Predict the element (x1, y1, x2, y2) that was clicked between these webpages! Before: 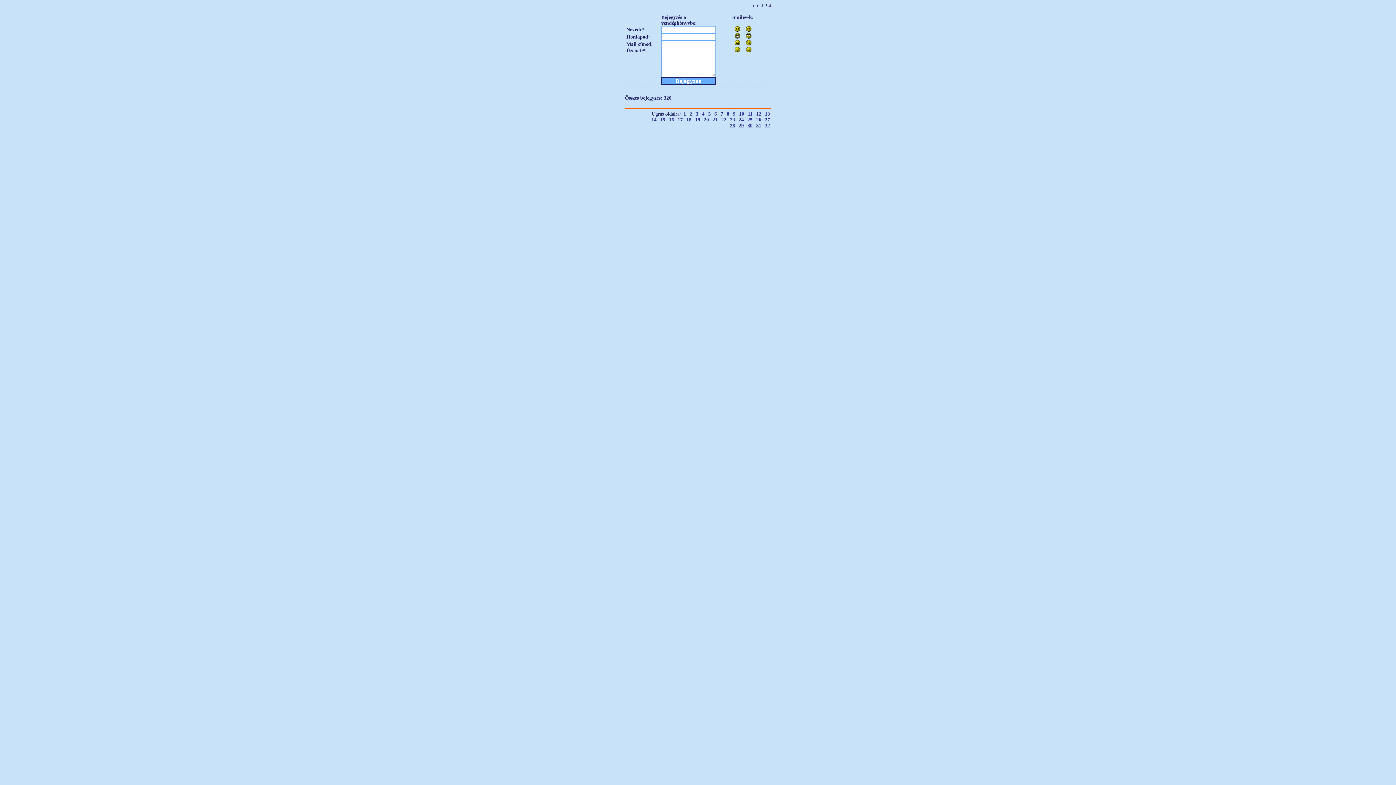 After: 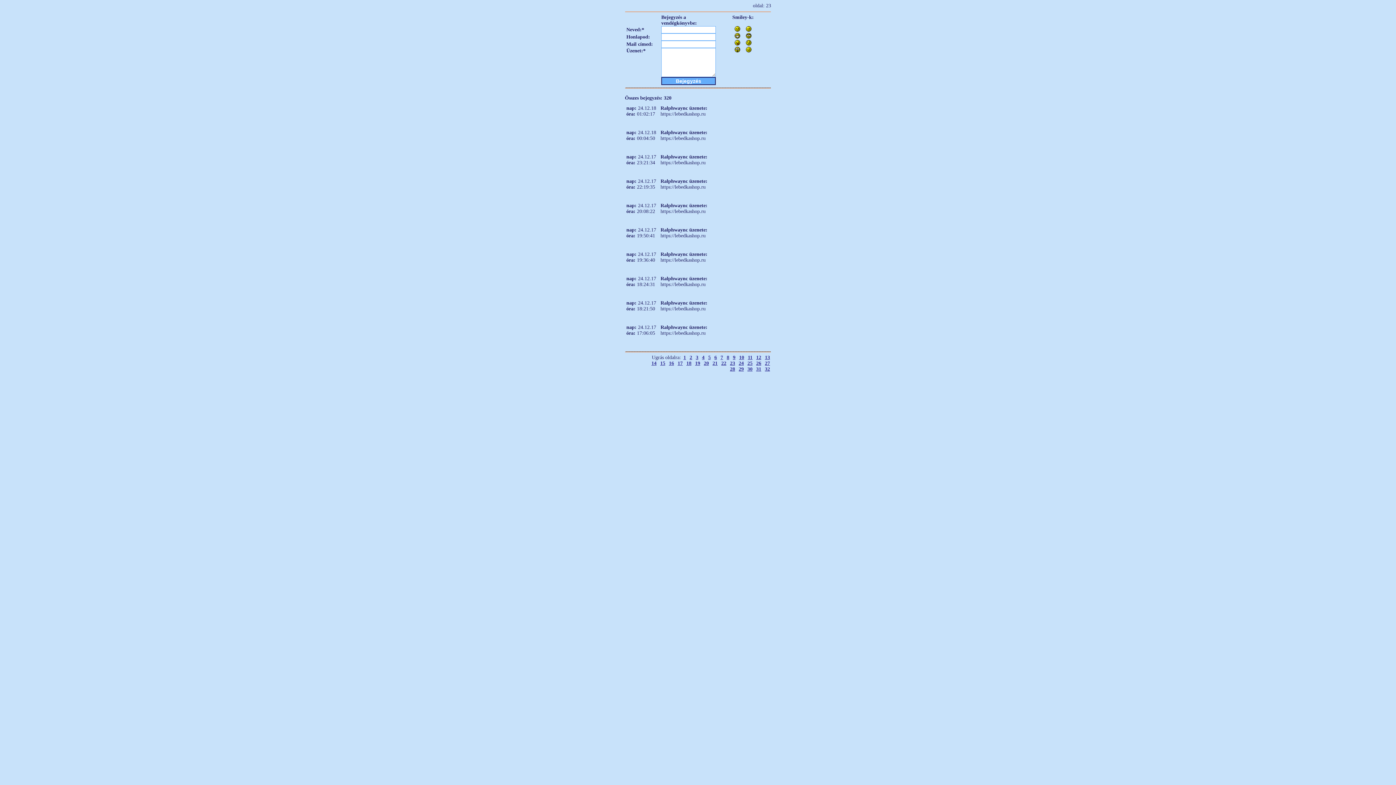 Action: bbox: (729, 117, 736, 122) label: 23